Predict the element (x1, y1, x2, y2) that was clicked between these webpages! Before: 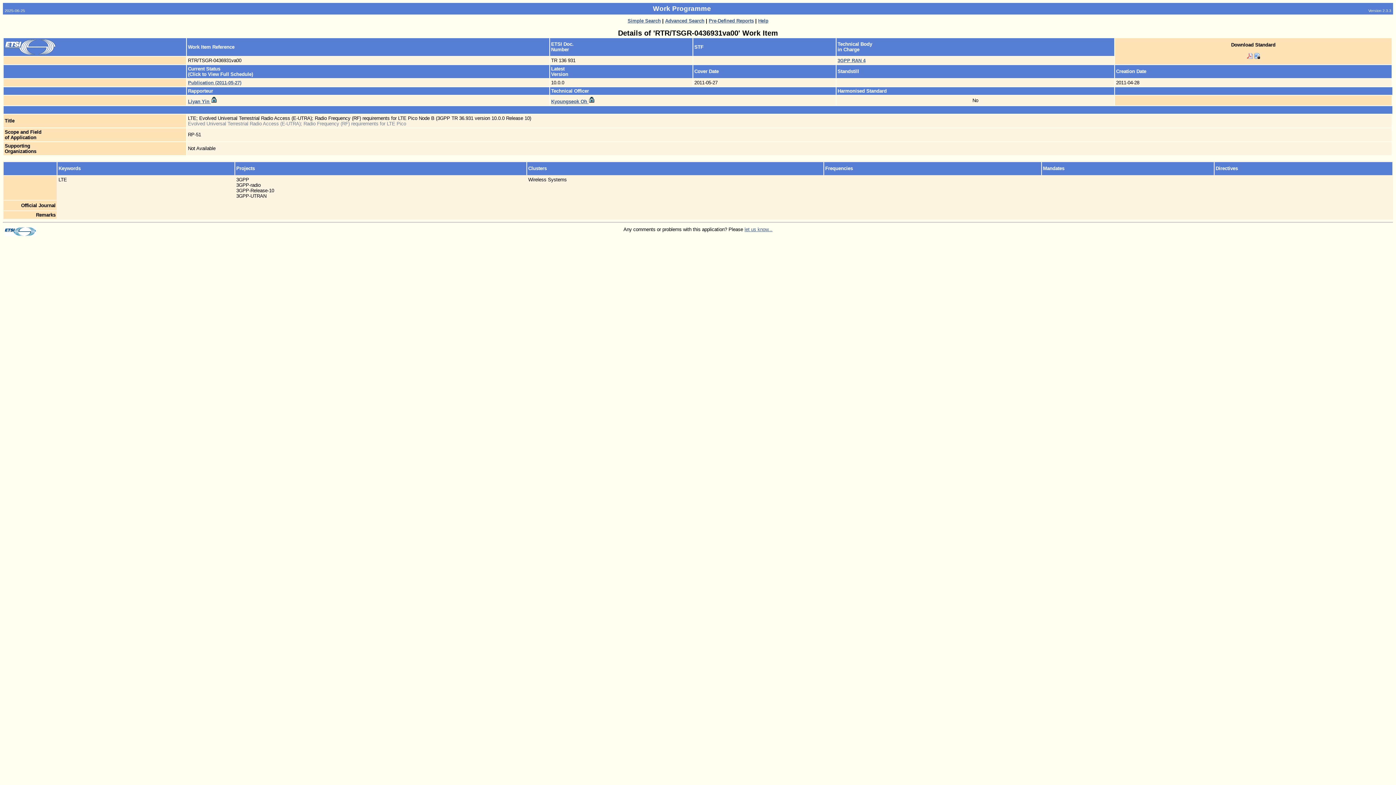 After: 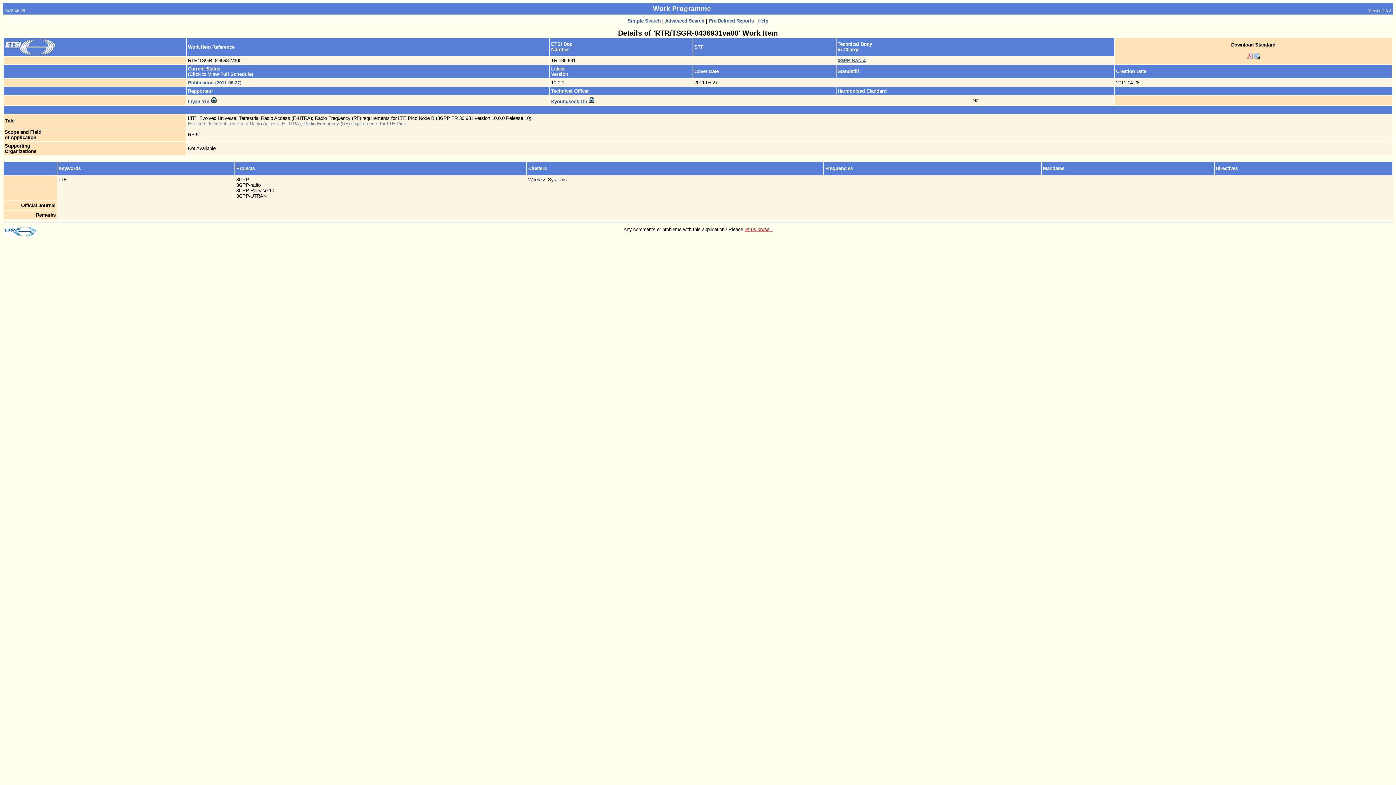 Action: label: let us know... bbox: (744, 227, 772, 232)